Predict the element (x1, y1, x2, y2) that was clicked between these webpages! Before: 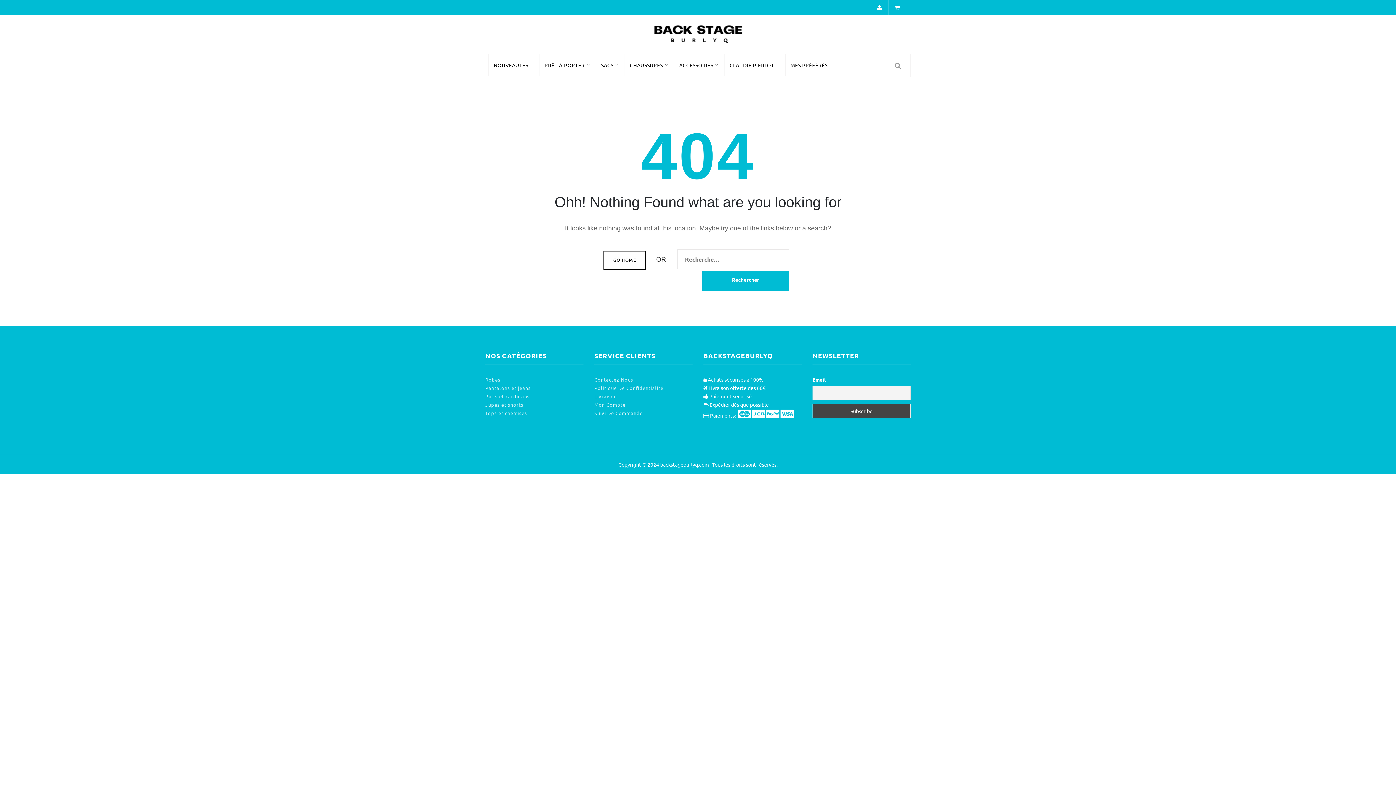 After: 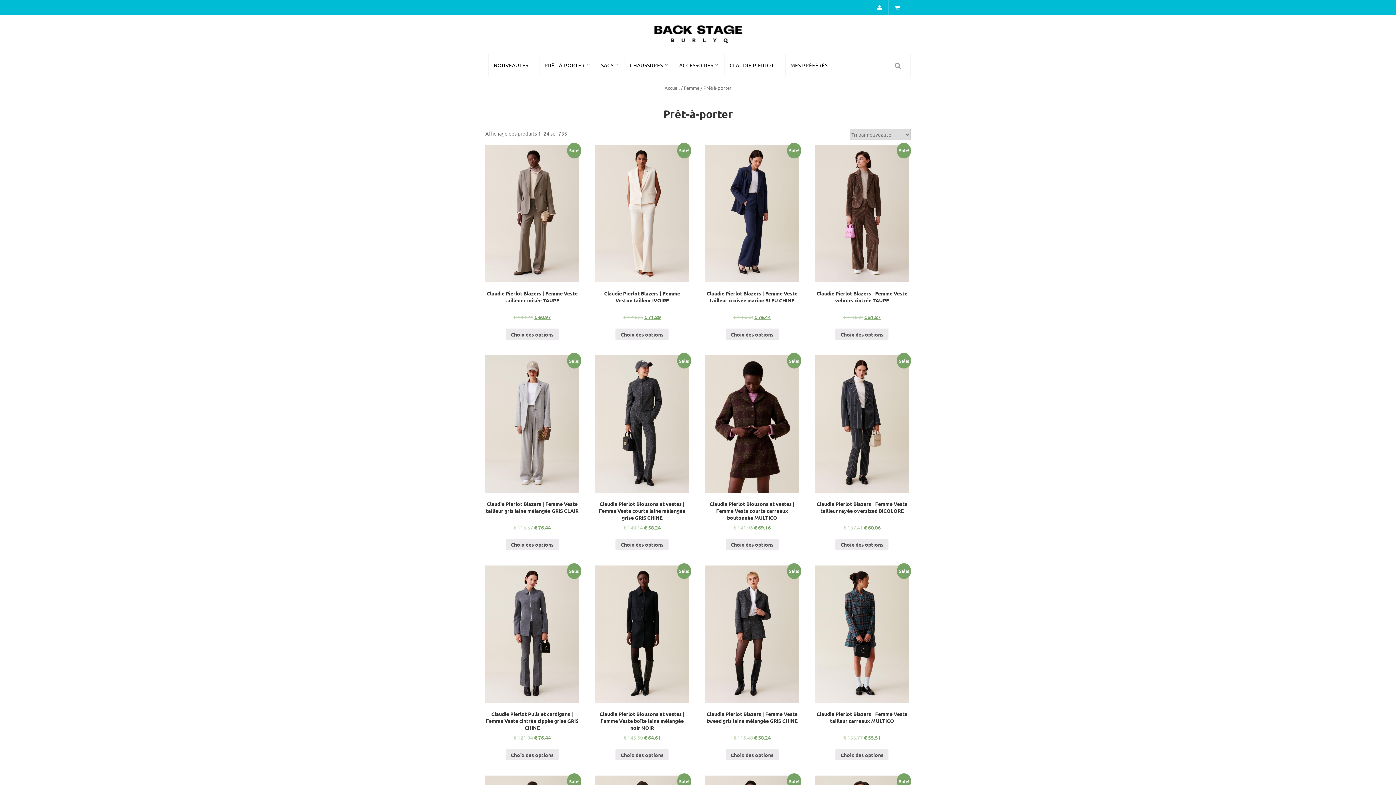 Action: bbox: (539, 54, 590, 76) label: PRÊT-À-PORTER